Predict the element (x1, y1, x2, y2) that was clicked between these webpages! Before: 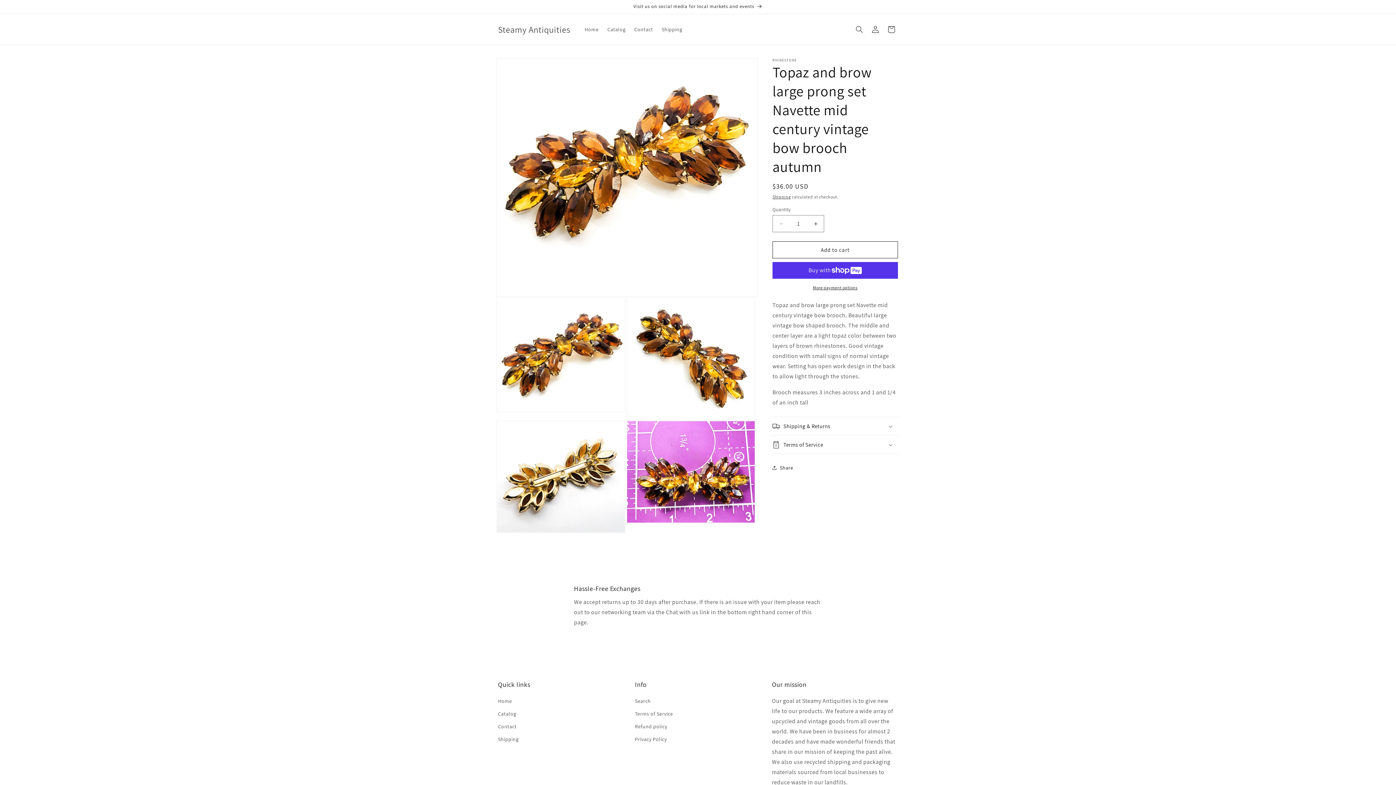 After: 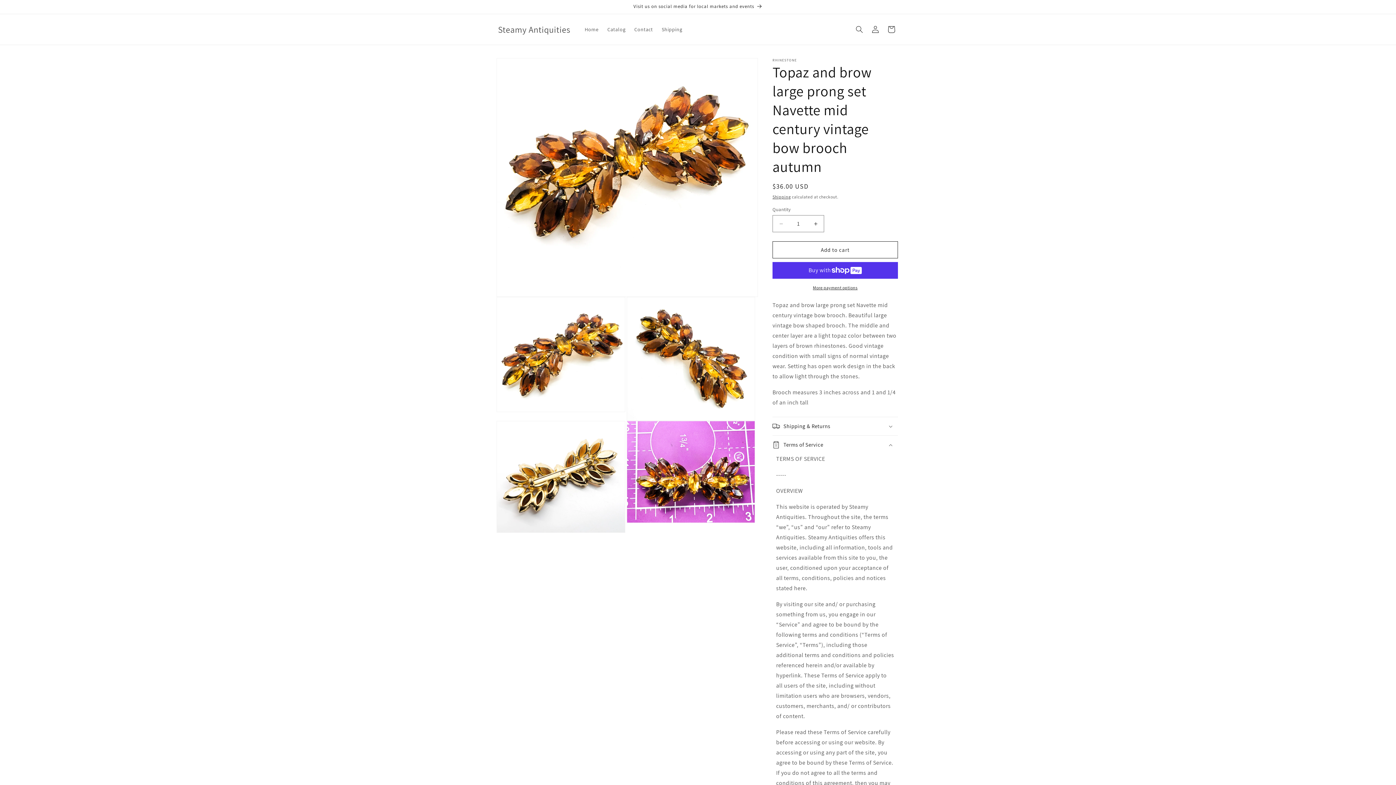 Action: bbox: (772, 436, 898, 454) label: Terms of Service